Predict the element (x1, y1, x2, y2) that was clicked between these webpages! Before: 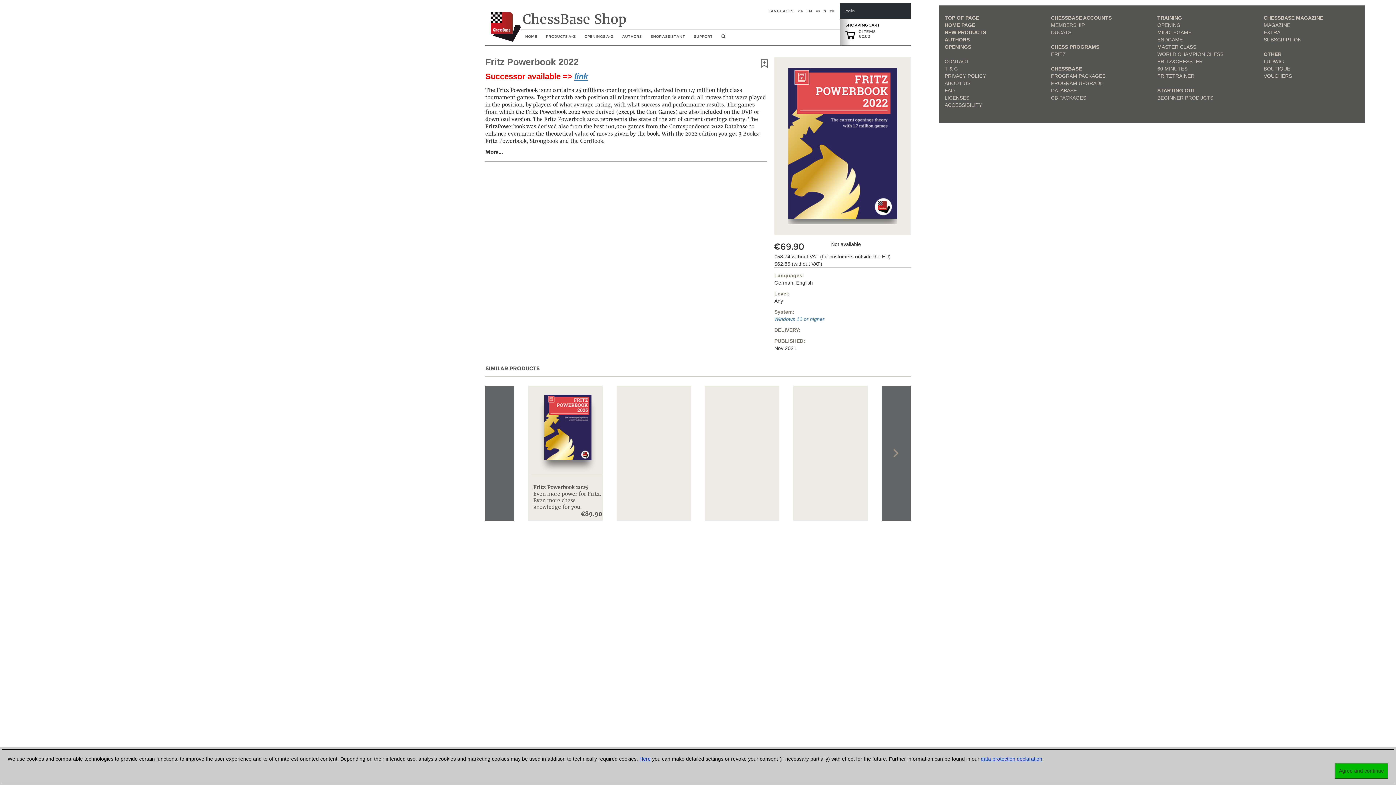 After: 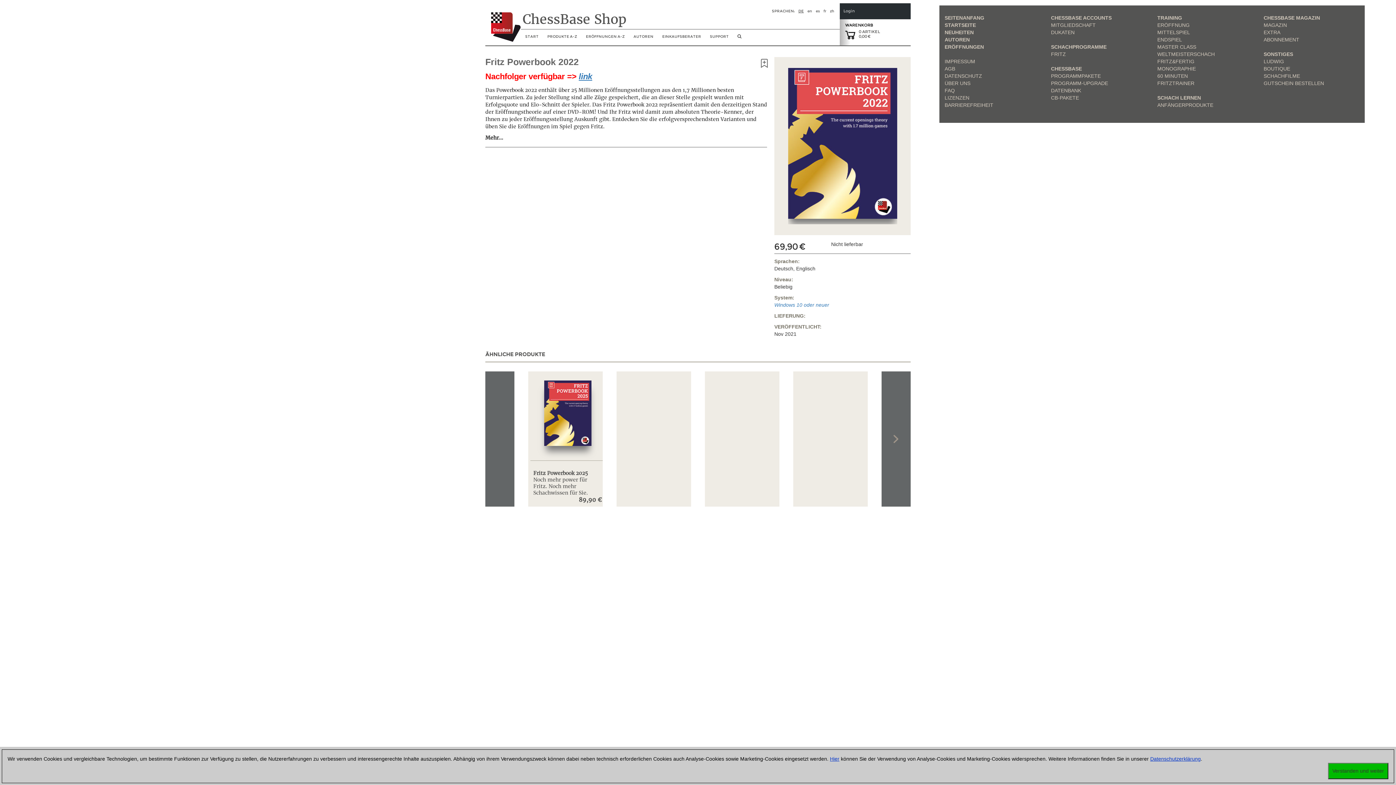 Action: bbox: (798, 8, 802, 13) label: de